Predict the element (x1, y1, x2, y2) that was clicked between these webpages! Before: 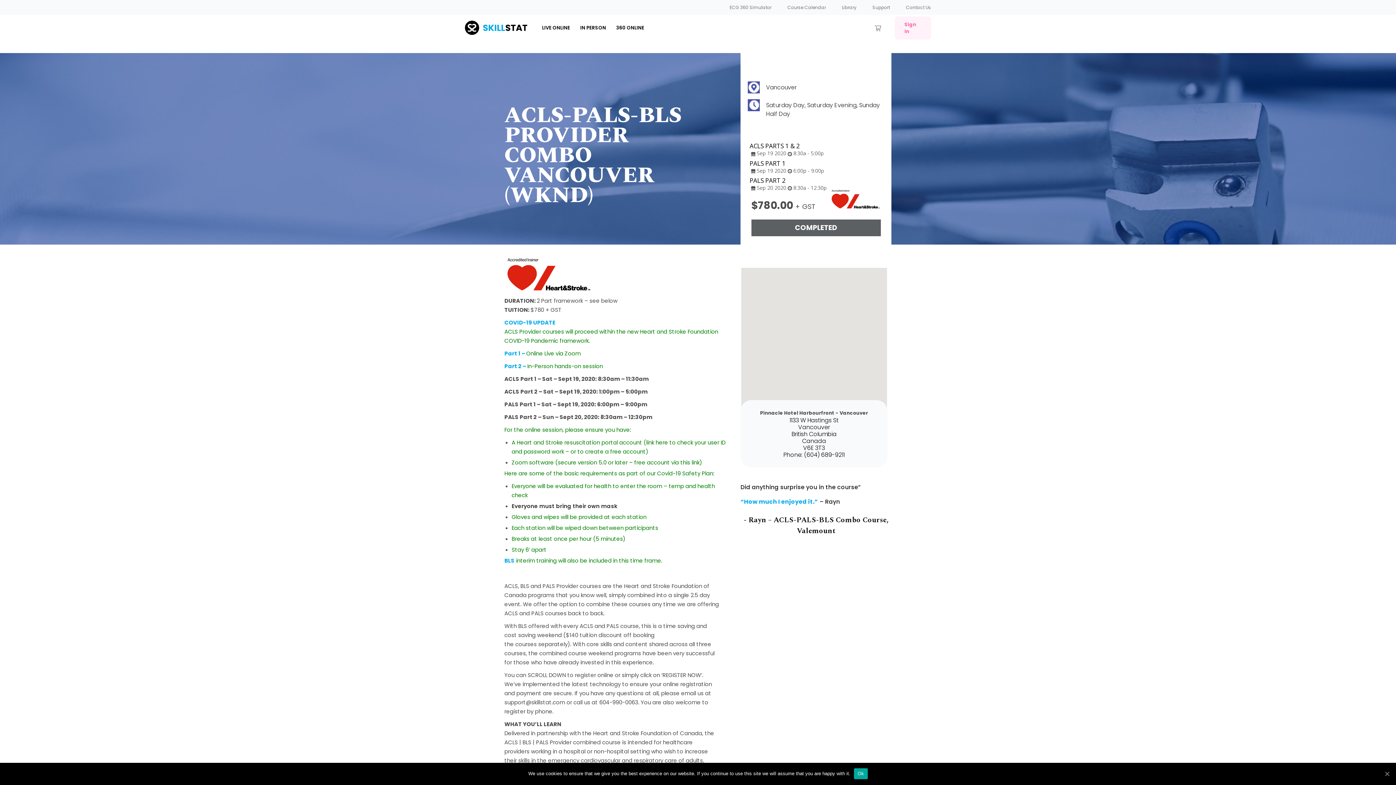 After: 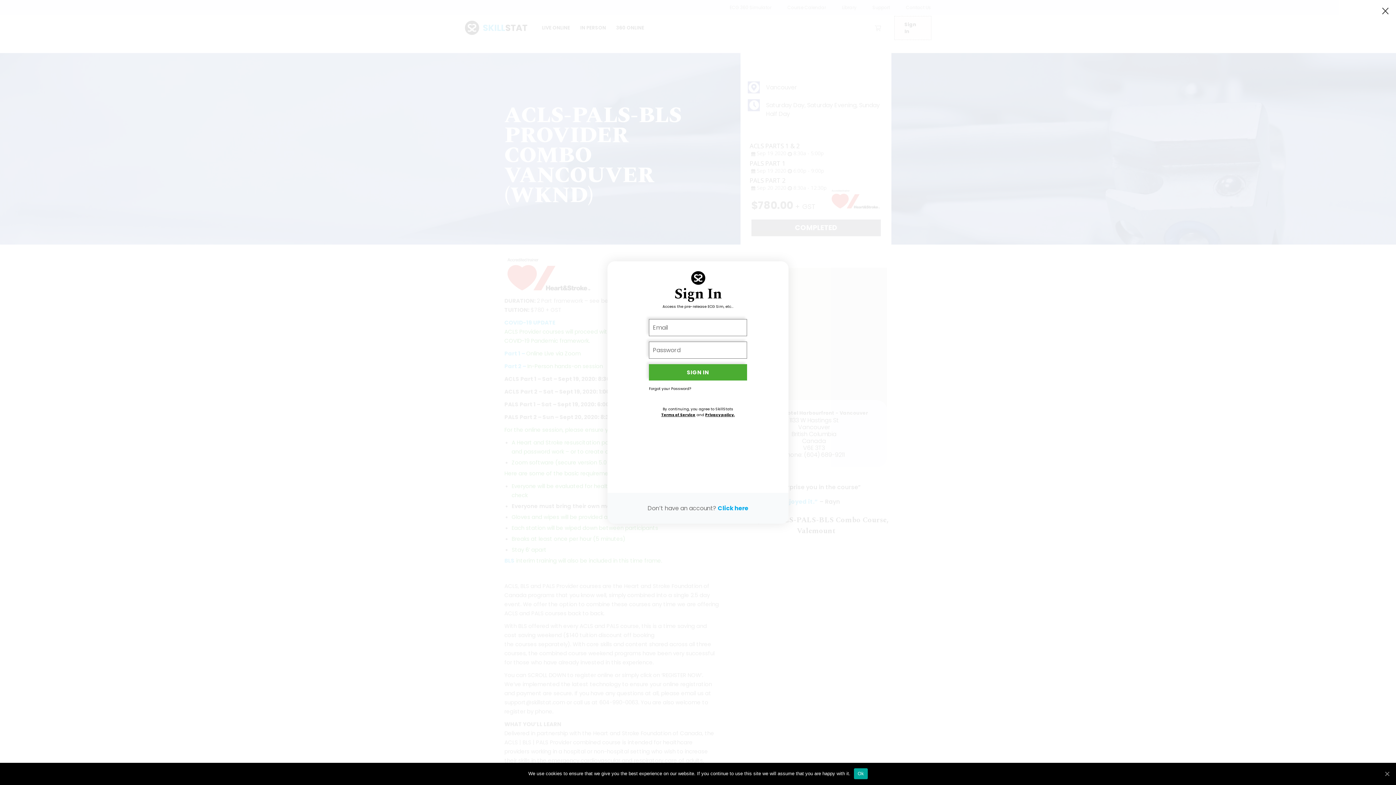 Action: bbox: (894, 16, 931, 39) label: Sign In